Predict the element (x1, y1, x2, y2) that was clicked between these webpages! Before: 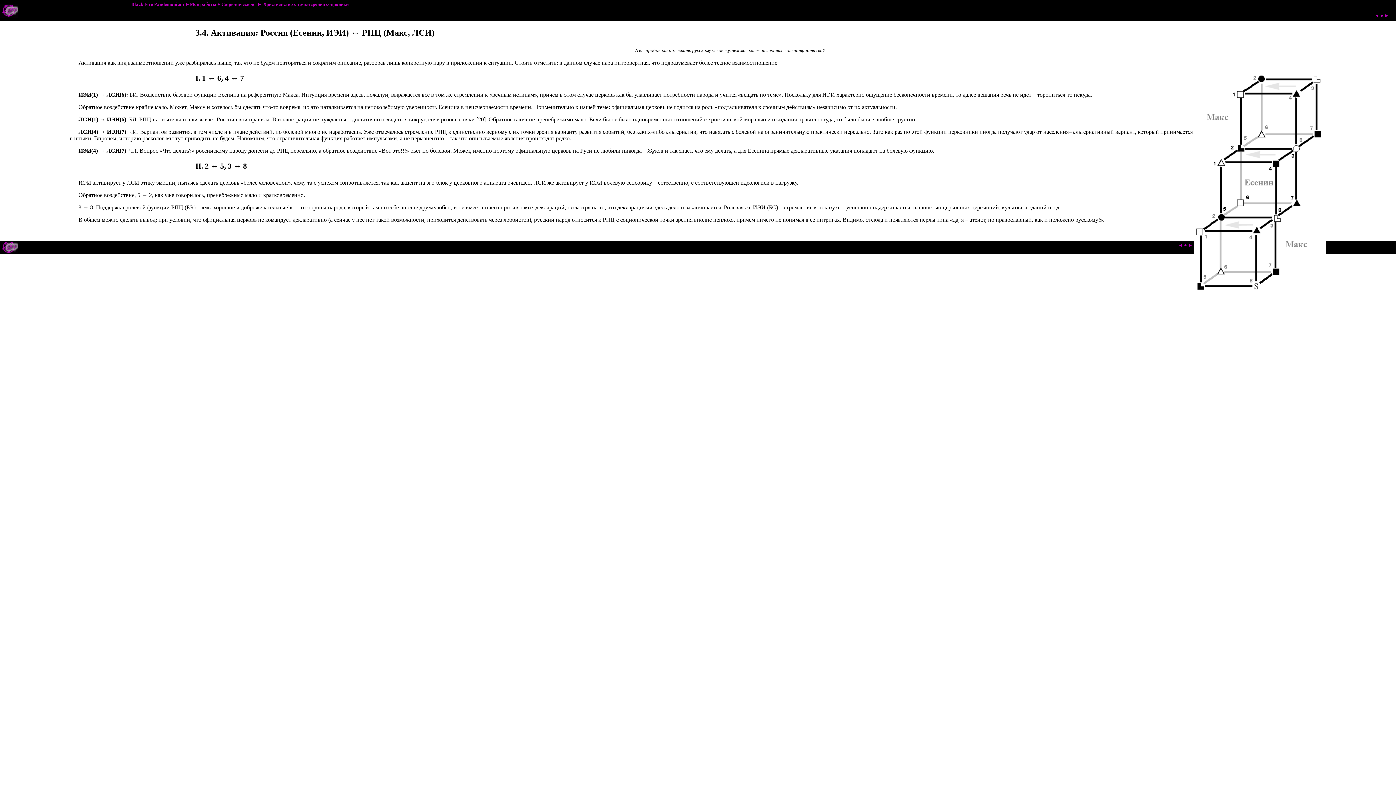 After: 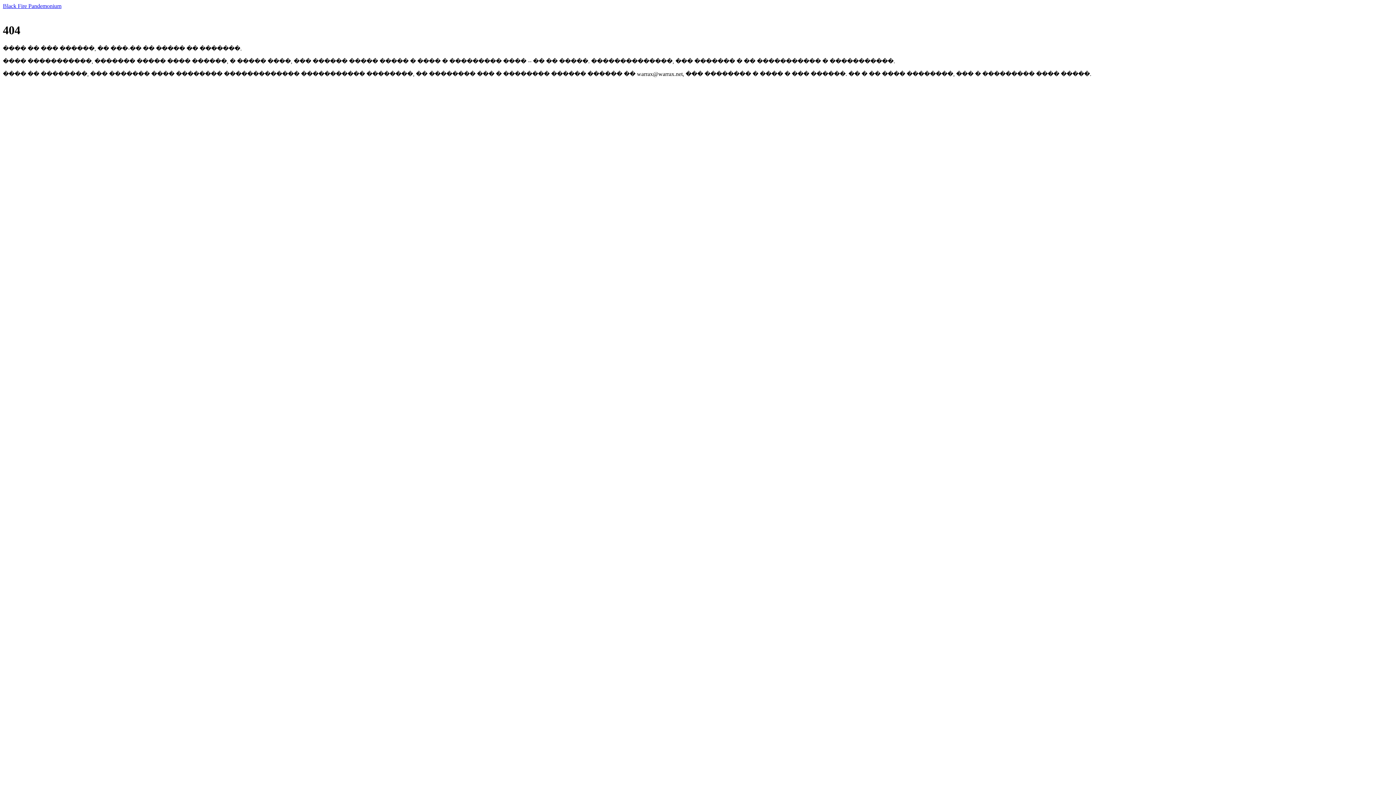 Action: bbox: (189, 1, 216, 6) label: Мои работы